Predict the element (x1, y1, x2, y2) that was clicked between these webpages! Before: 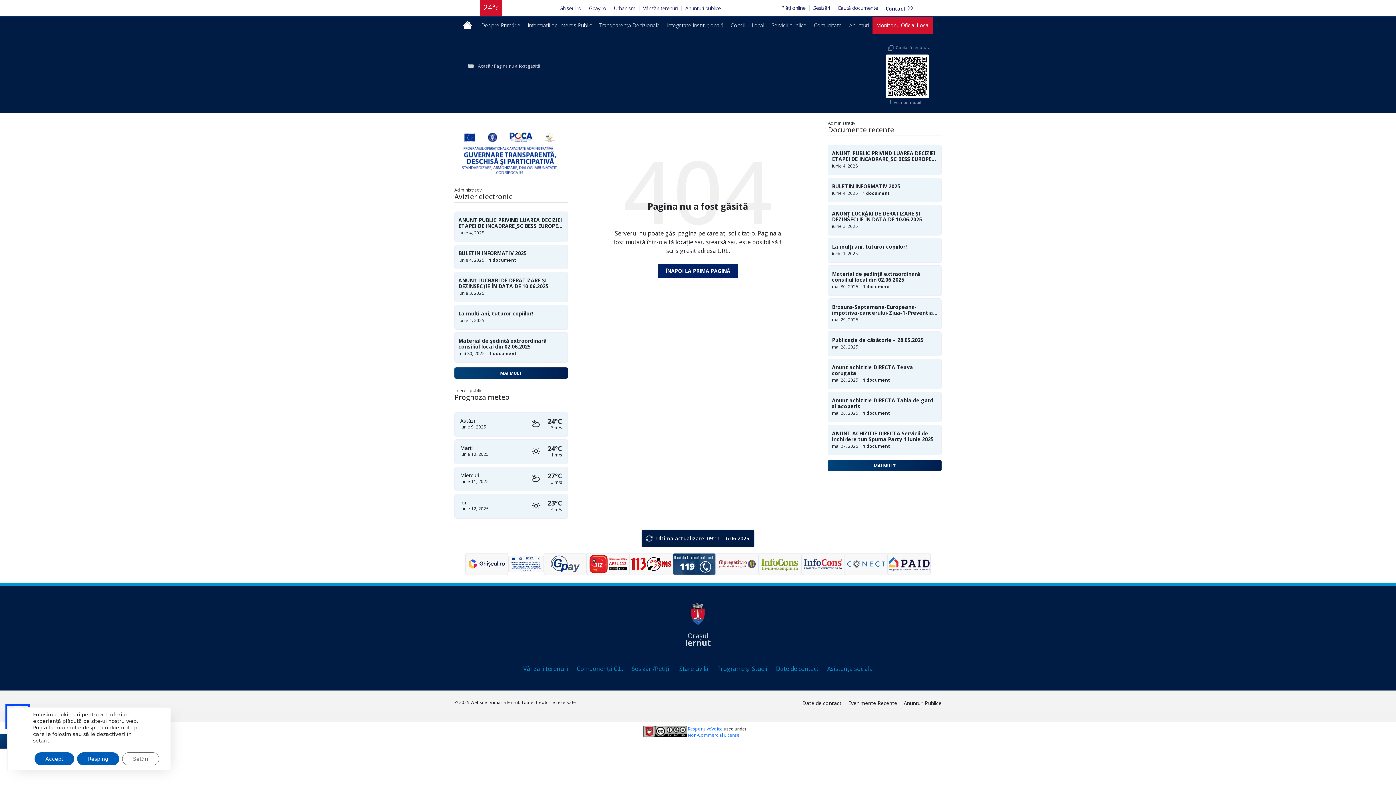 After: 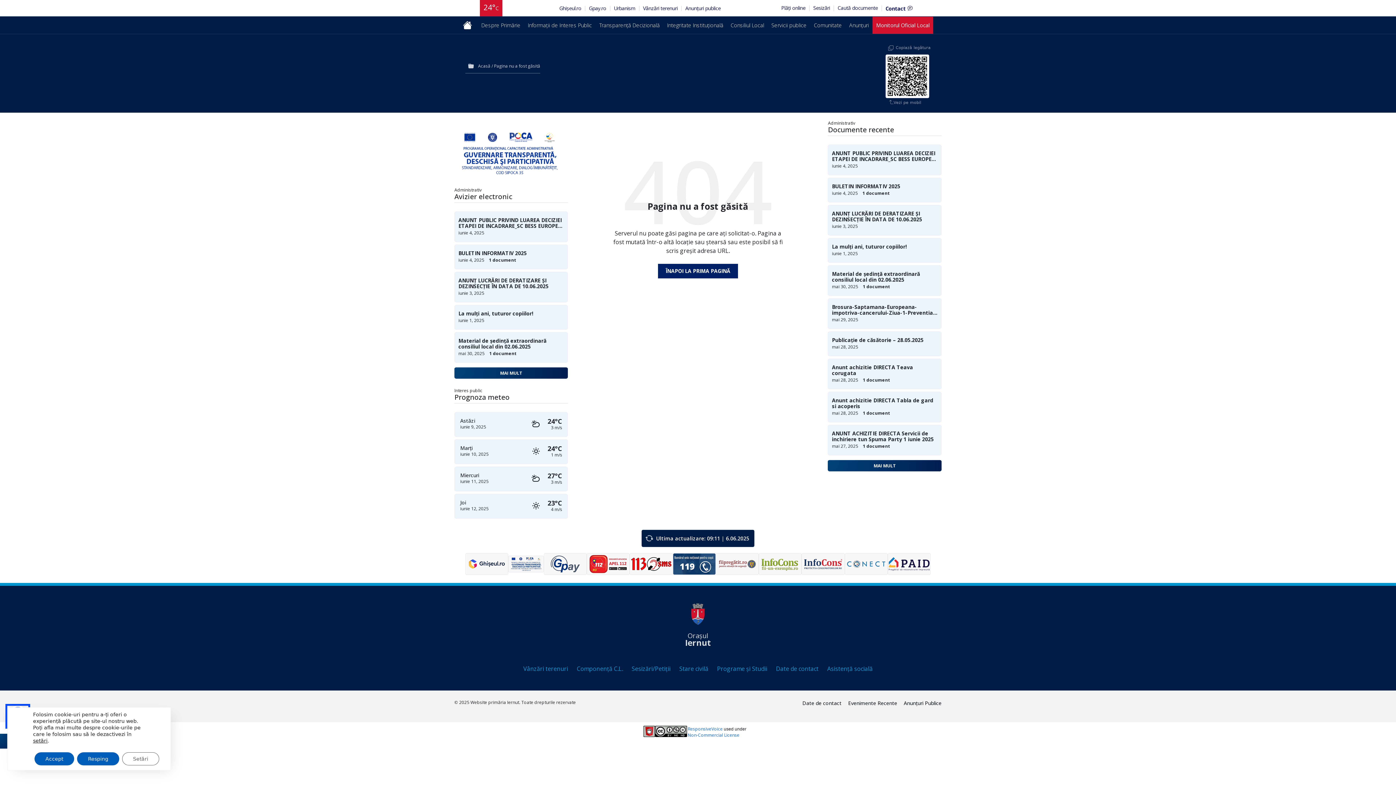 Action: bbox: (586, 553, 629, 575)